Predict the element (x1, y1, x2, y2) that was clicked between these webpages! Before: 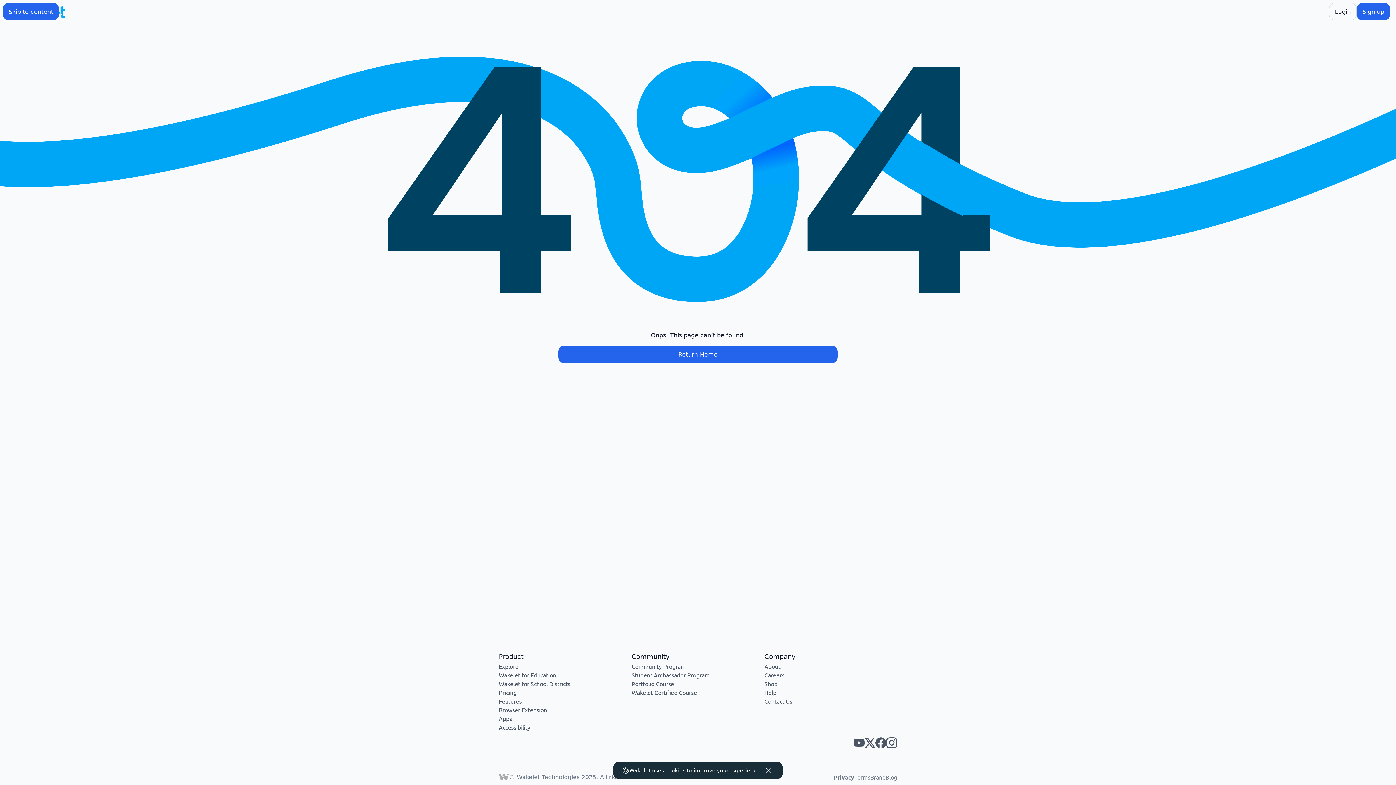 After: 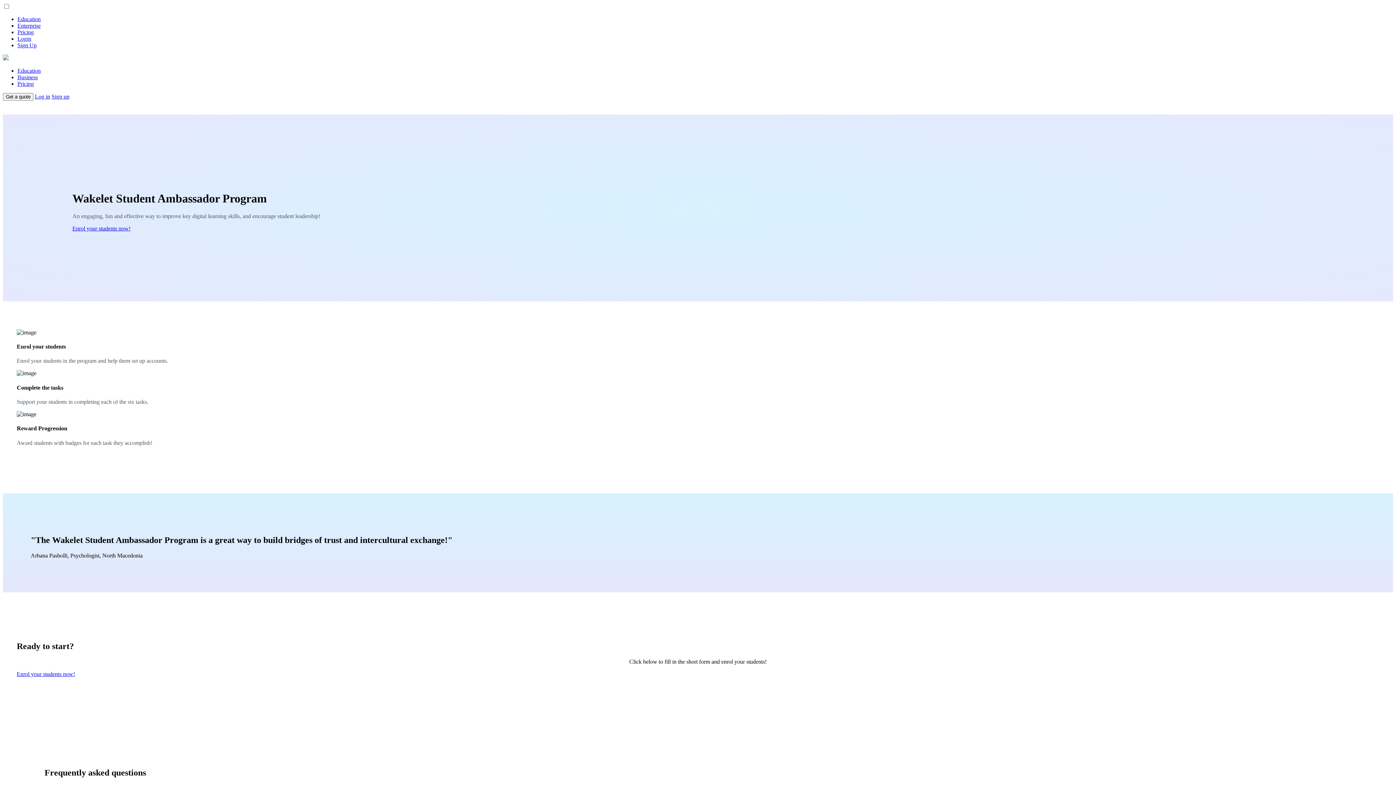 Action: label: Student Ambassador Program bbox: (631, 671, 709, 678)